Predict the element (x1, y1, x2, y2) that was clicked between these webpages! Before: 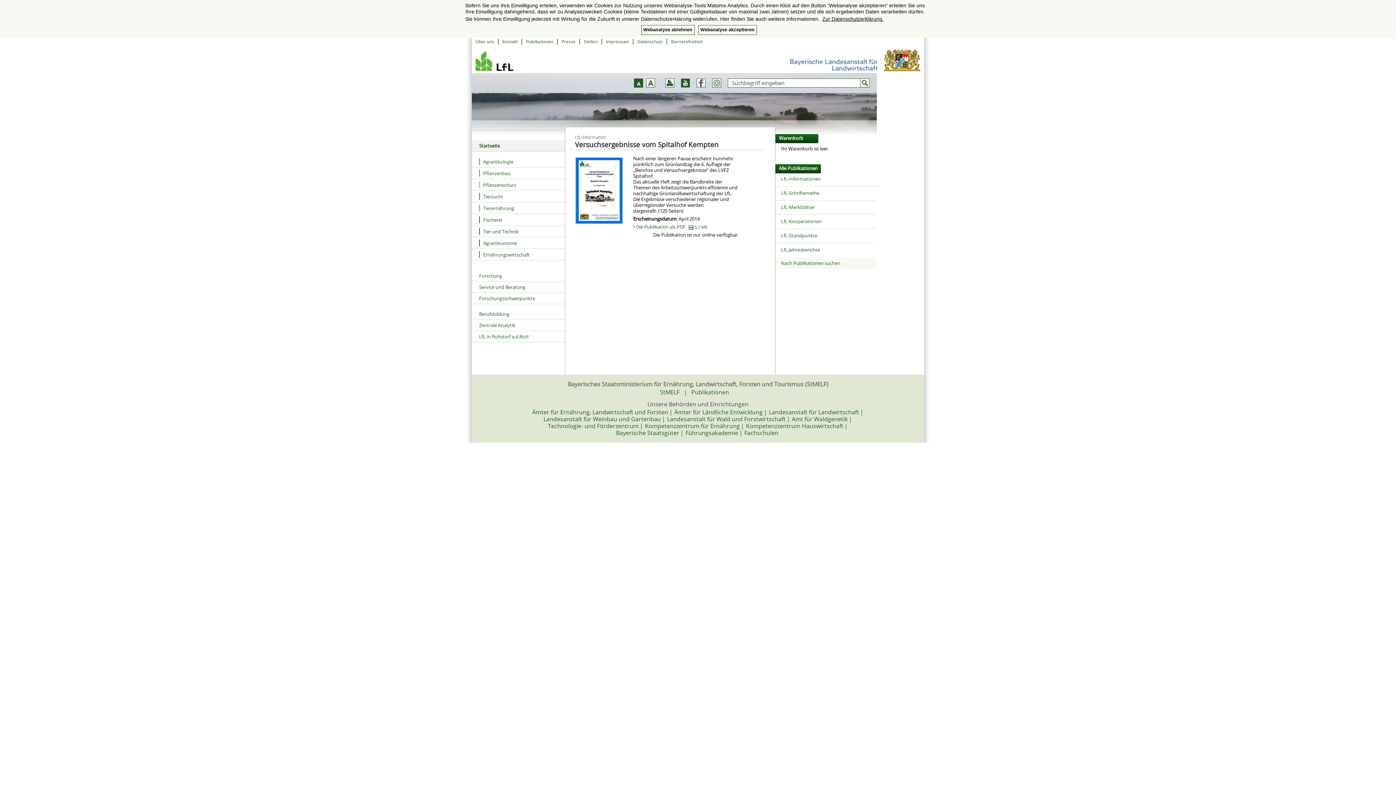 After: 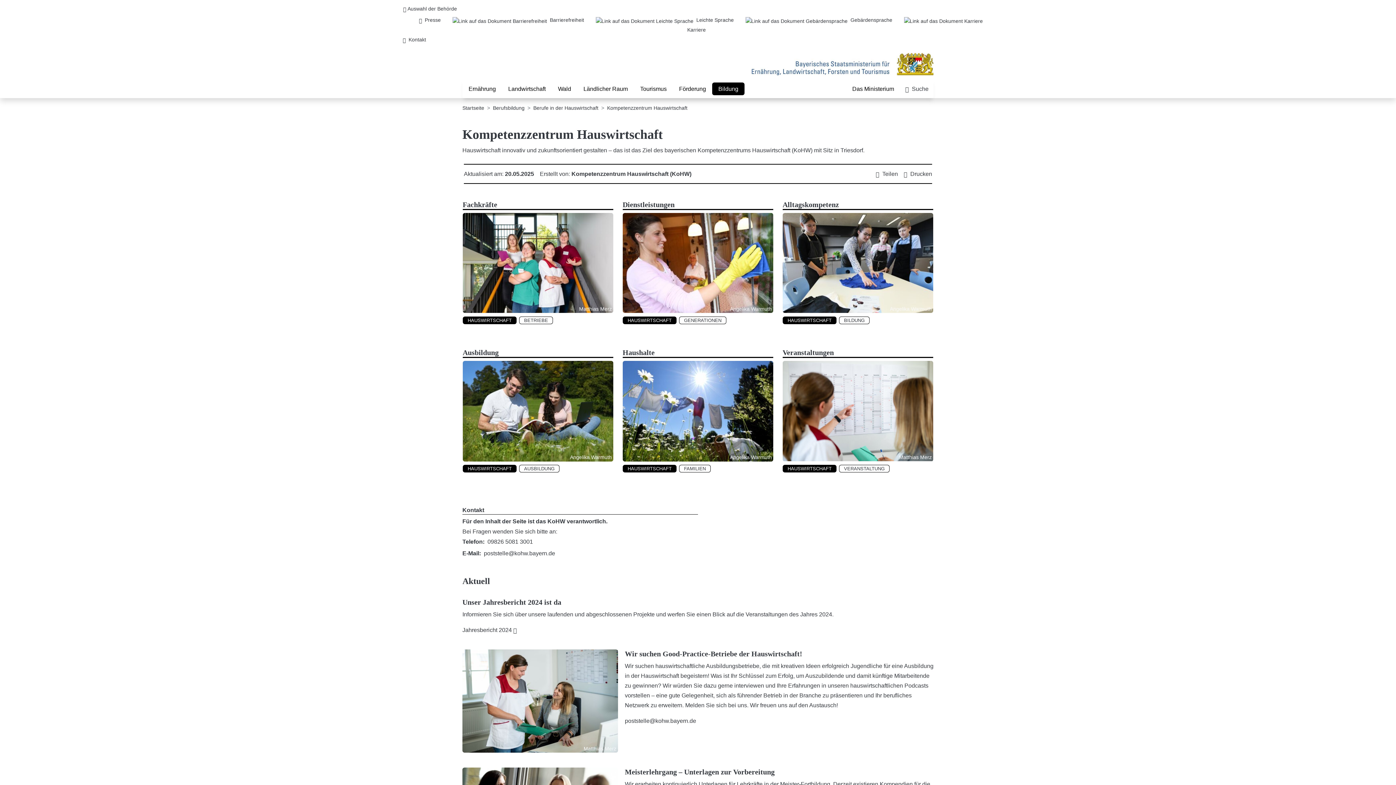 Action: label: Kompetenzzentrum Hauswirtschaft bbox: (746, 422, 844, 430)